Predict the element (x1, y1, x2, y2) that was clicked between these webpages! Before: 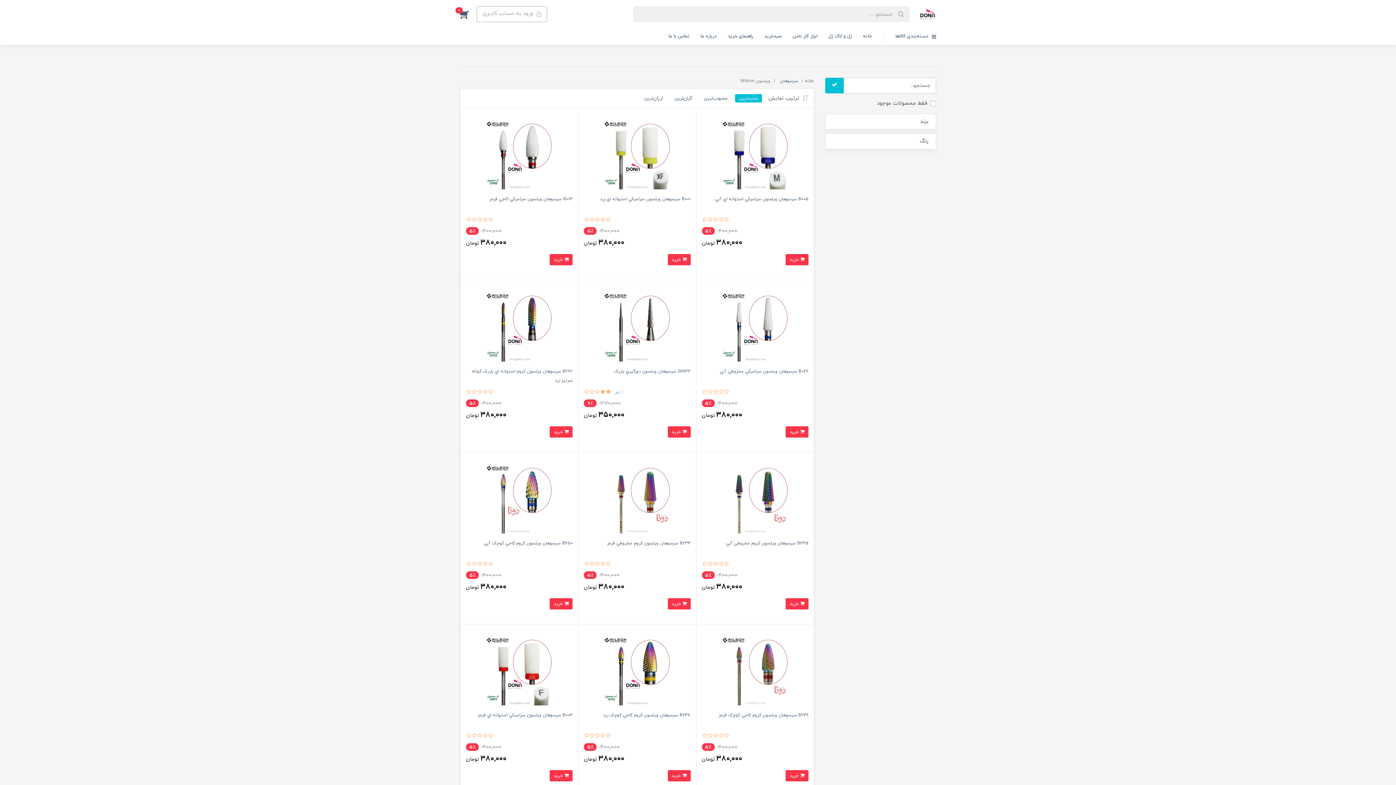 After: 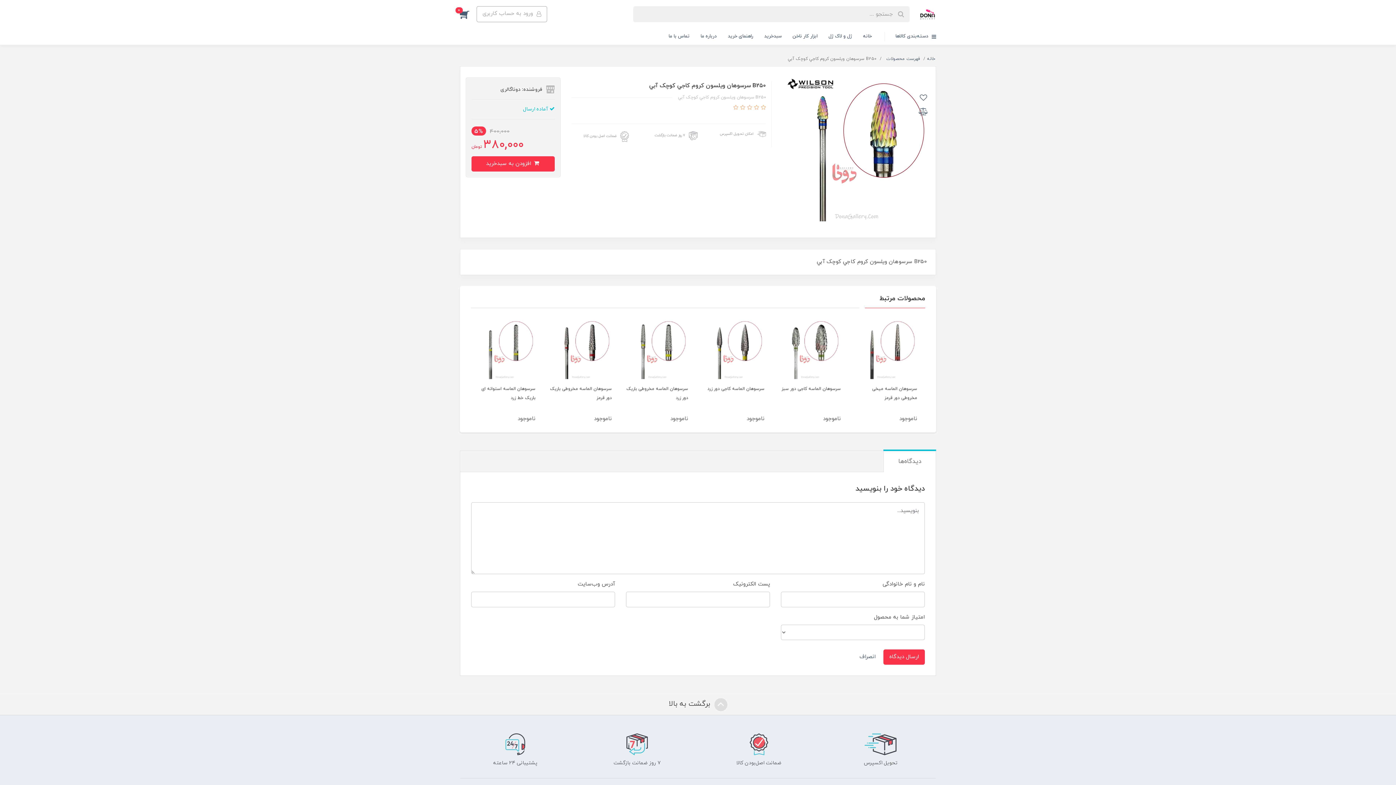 Action: label: B250 سرسوهان ويلسون کروم کاجي کوچک آبي bbox: (484, 540, 572, 546)